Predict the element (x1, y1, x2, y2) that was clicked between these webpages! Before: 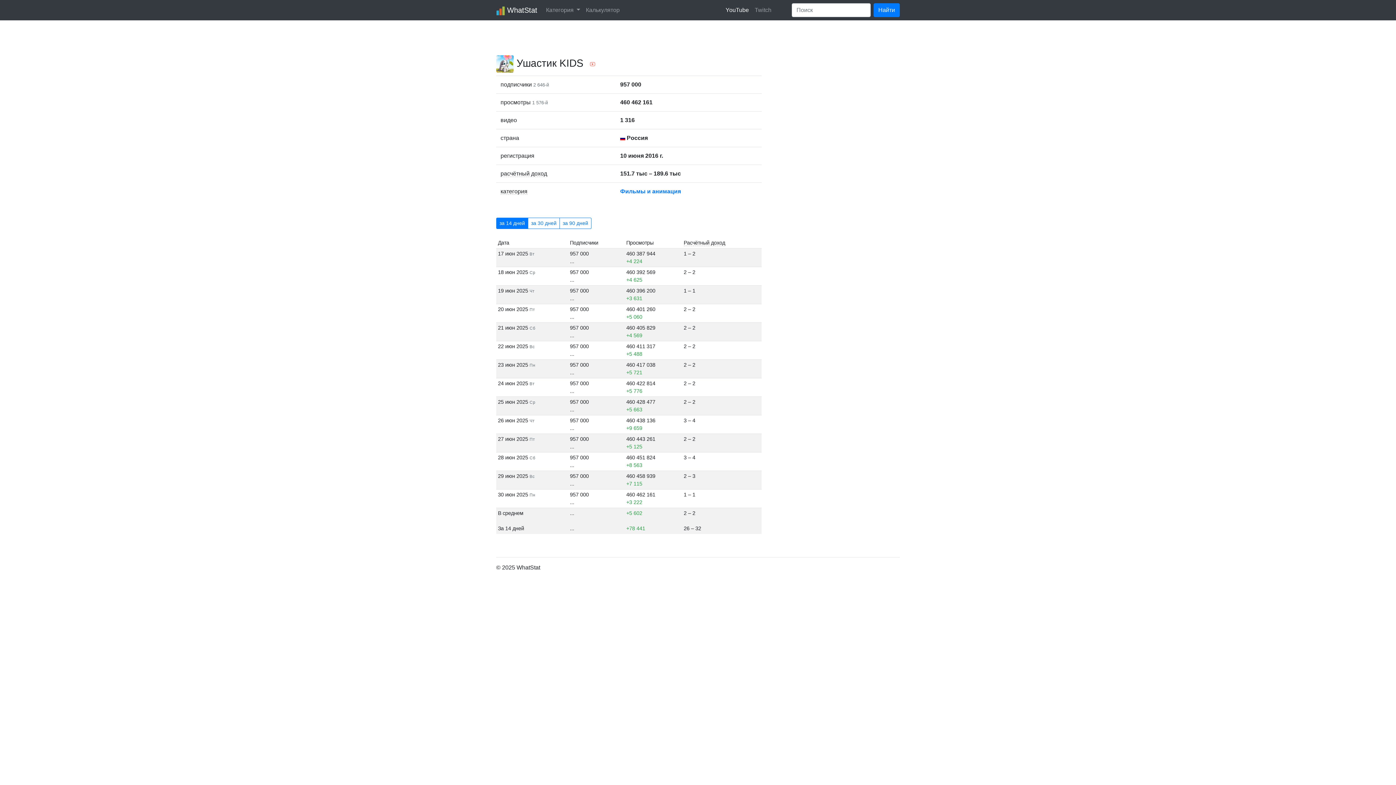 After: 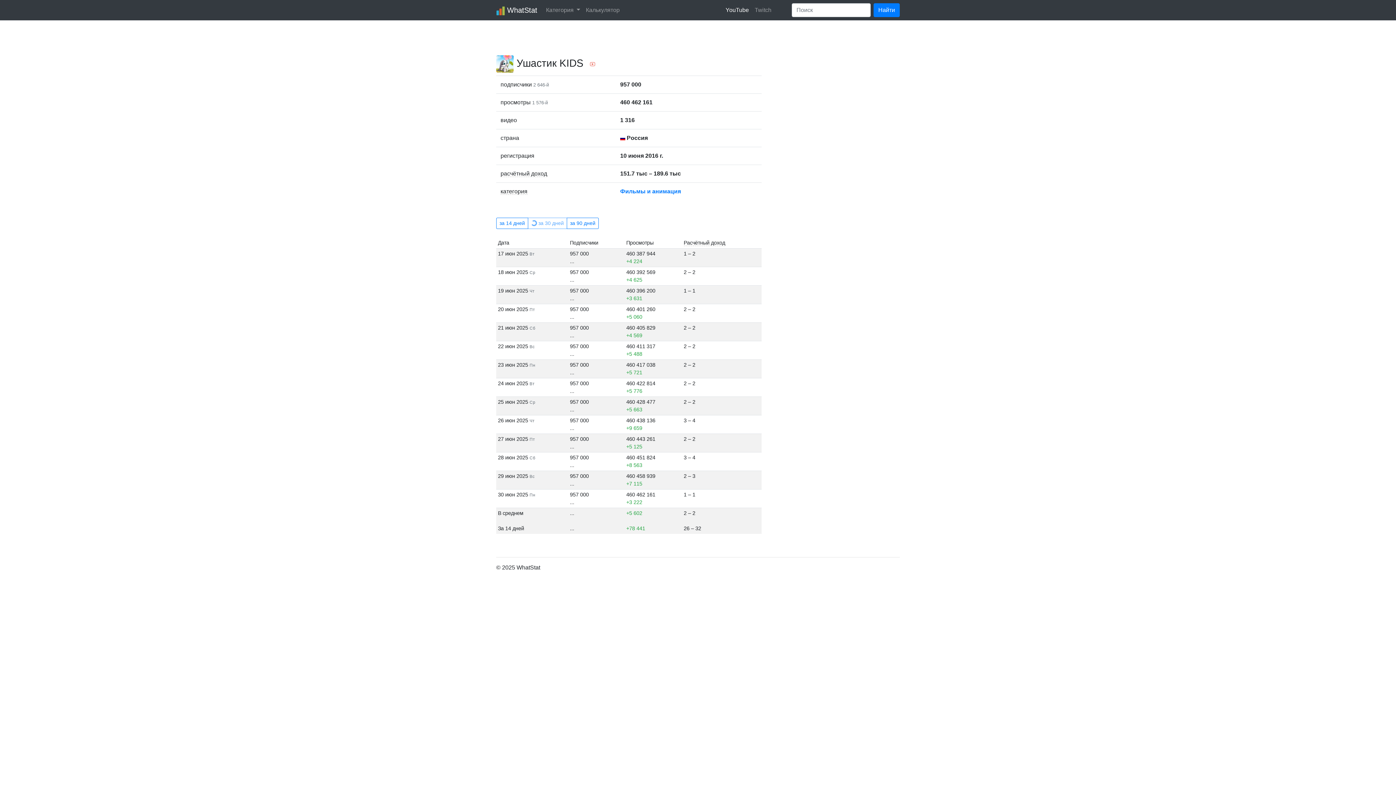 Action: label: за 30 дней bbox: (528, 217, 560, 229)